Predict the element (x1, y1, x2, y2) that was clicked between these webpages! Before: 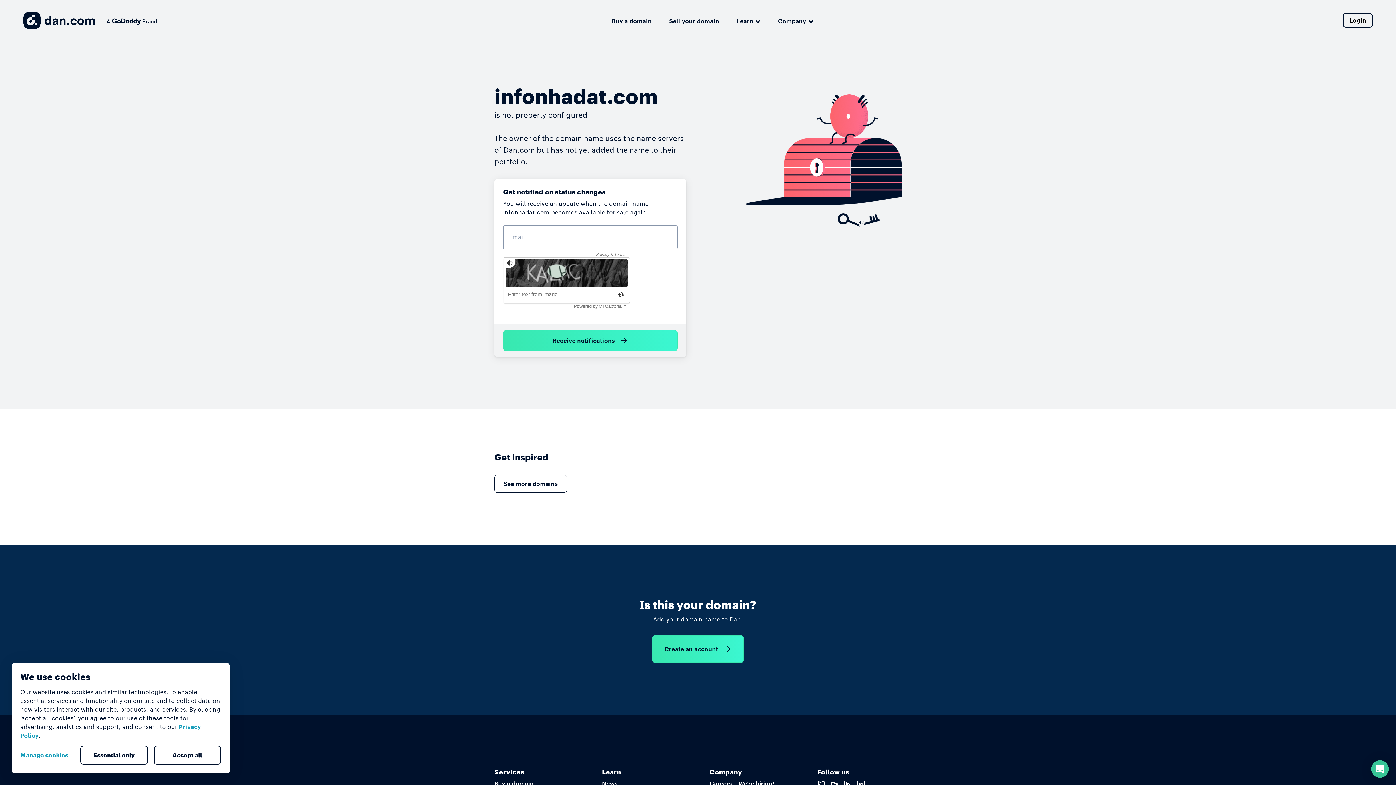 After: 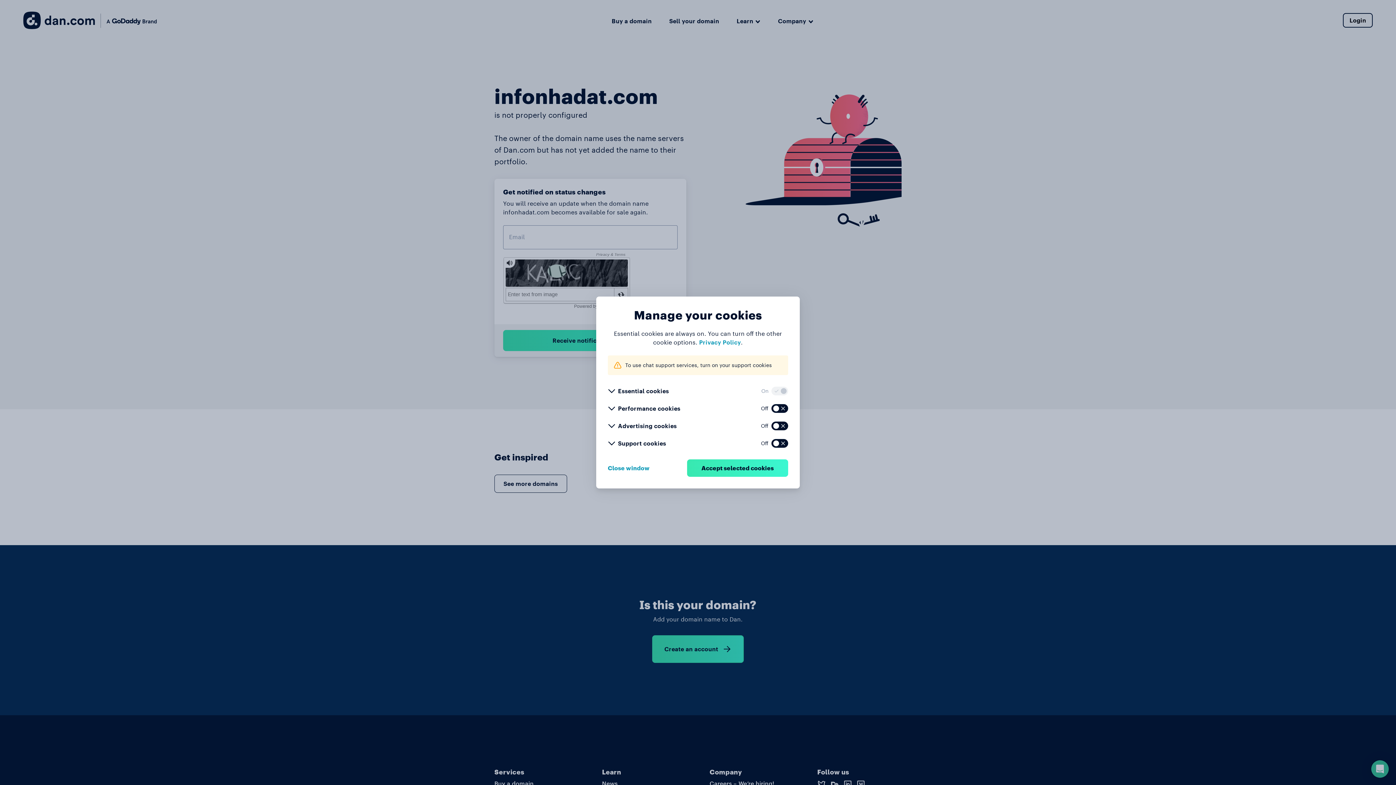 Action: bbox: (20, 746, 74, 764) label: Manage cookies